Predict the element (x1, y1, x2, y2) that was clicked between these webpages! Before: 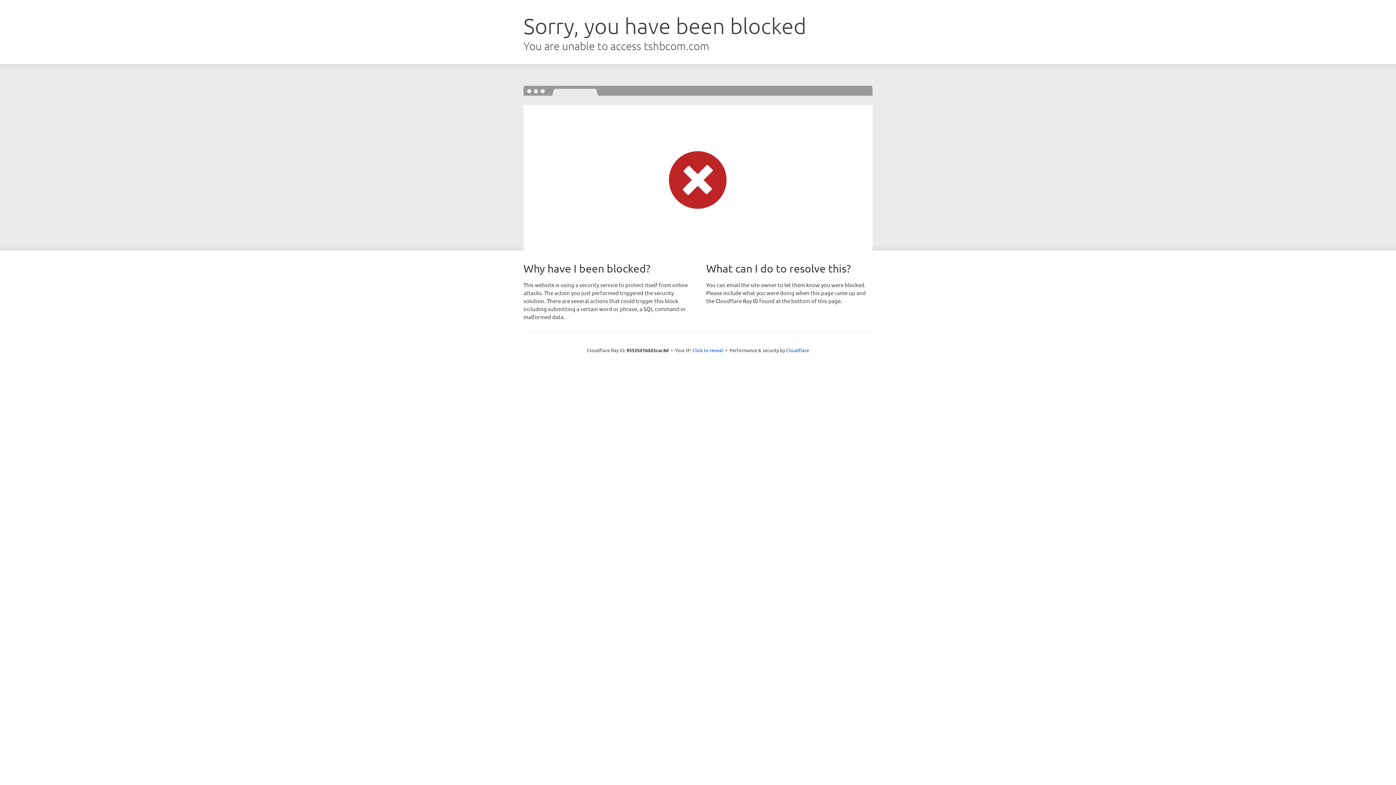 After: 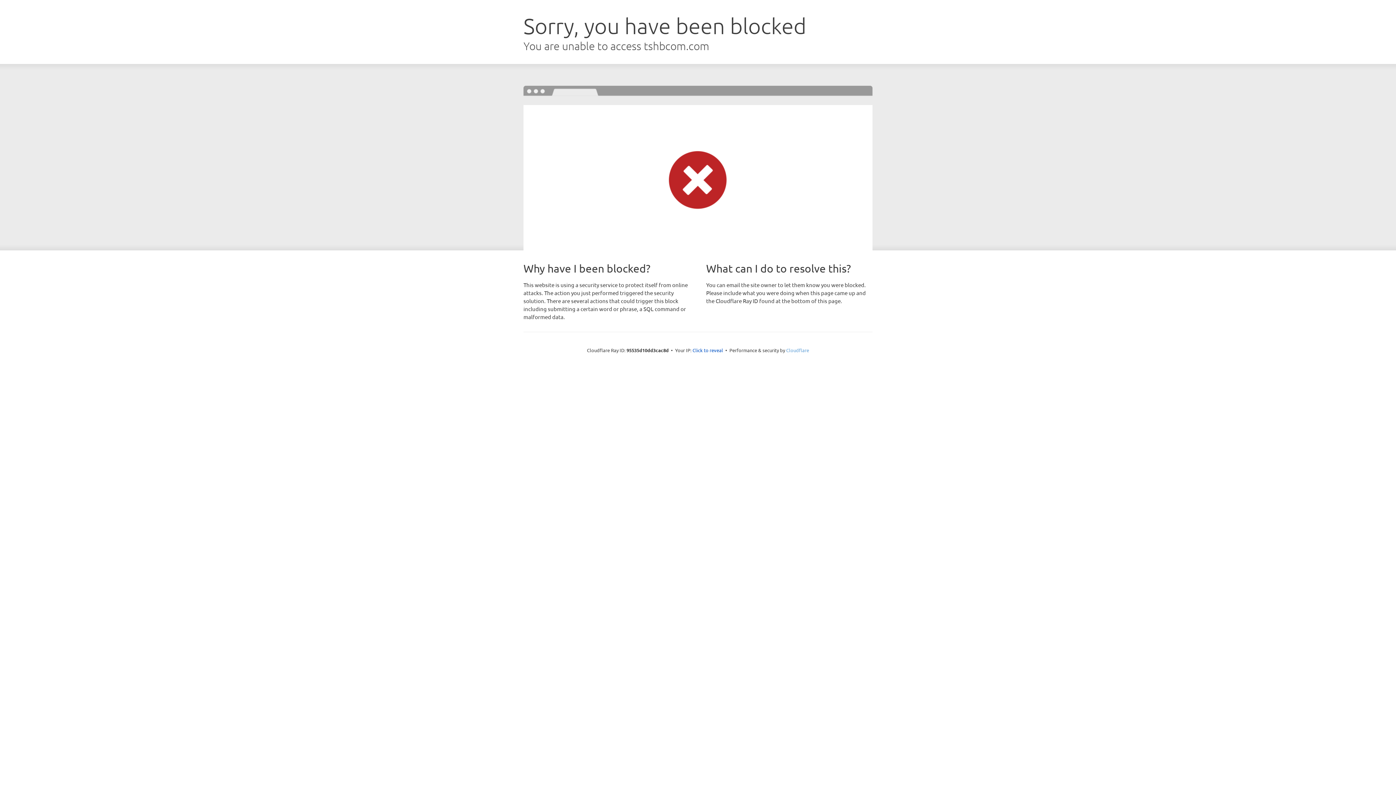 Action: bbox: (786, 347, 809, 353) label: Cloudflare